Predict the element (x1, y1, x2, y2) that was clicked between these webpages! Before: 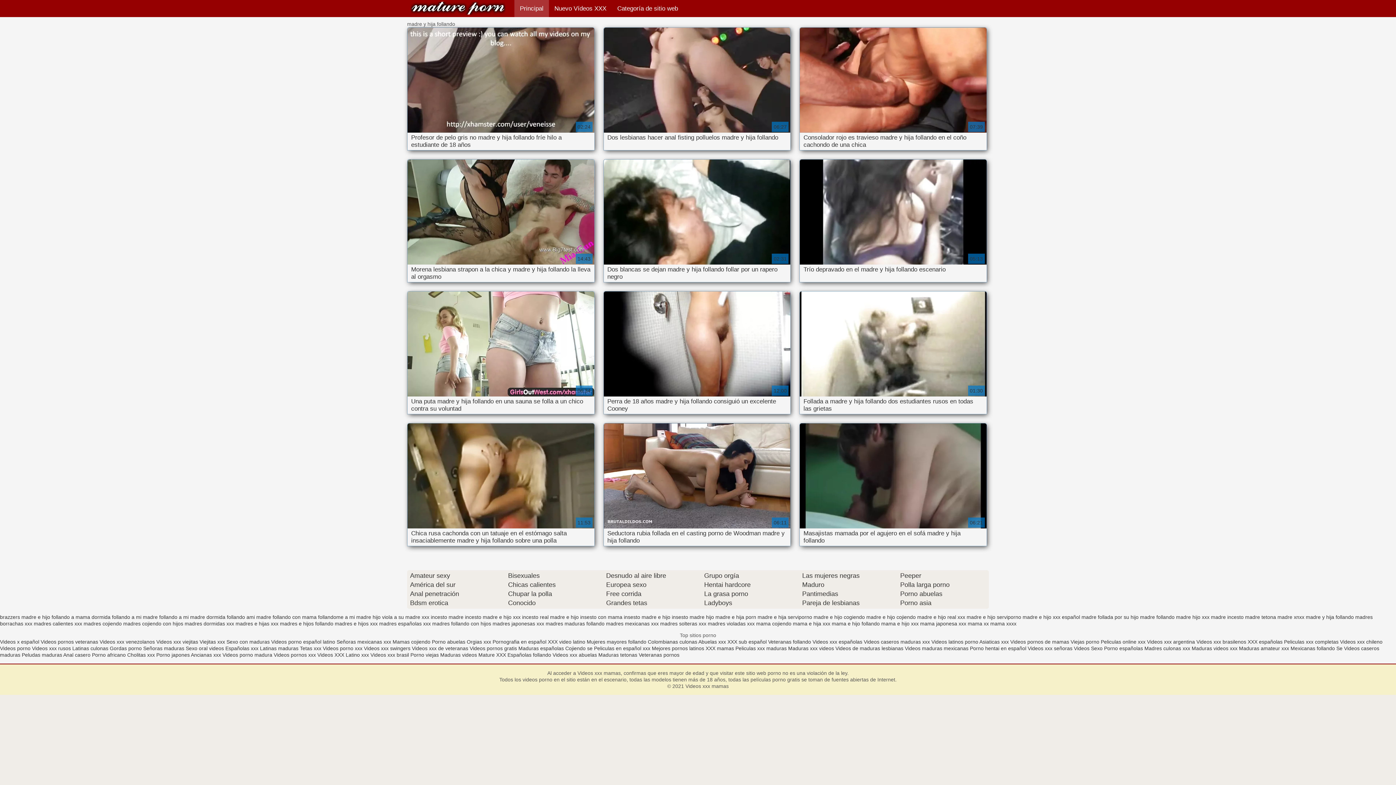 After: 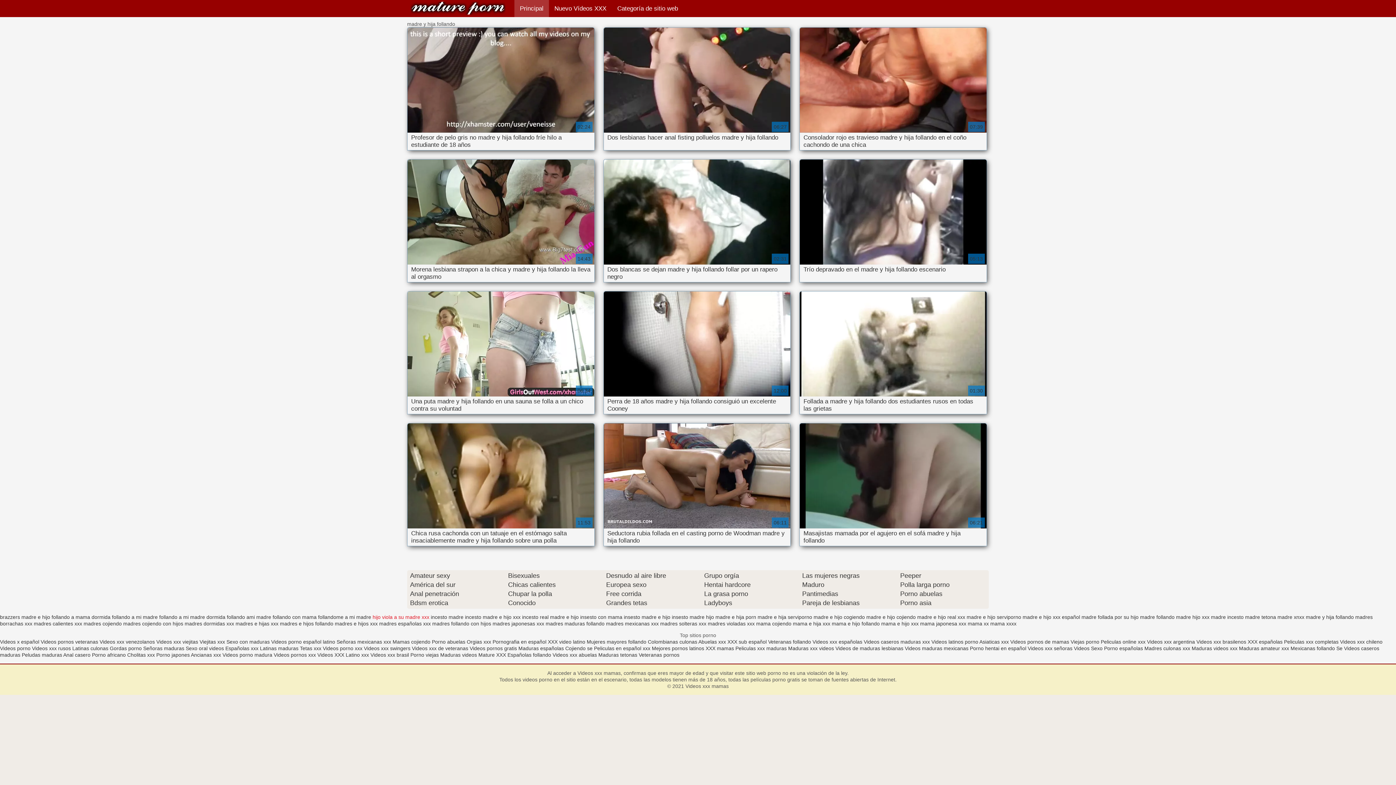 Action: label: hijo viola a su madre xxx bbox: (372, 614, 429, 620)